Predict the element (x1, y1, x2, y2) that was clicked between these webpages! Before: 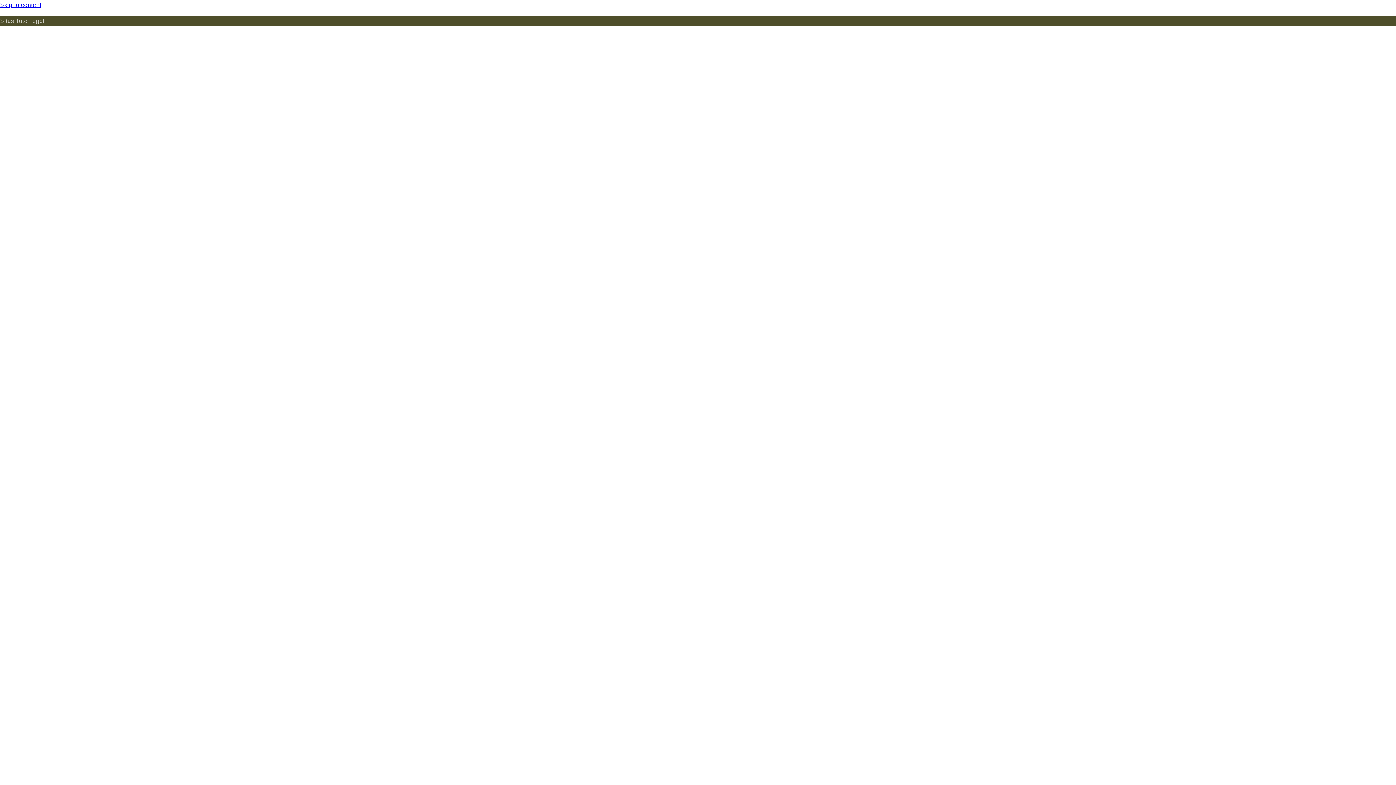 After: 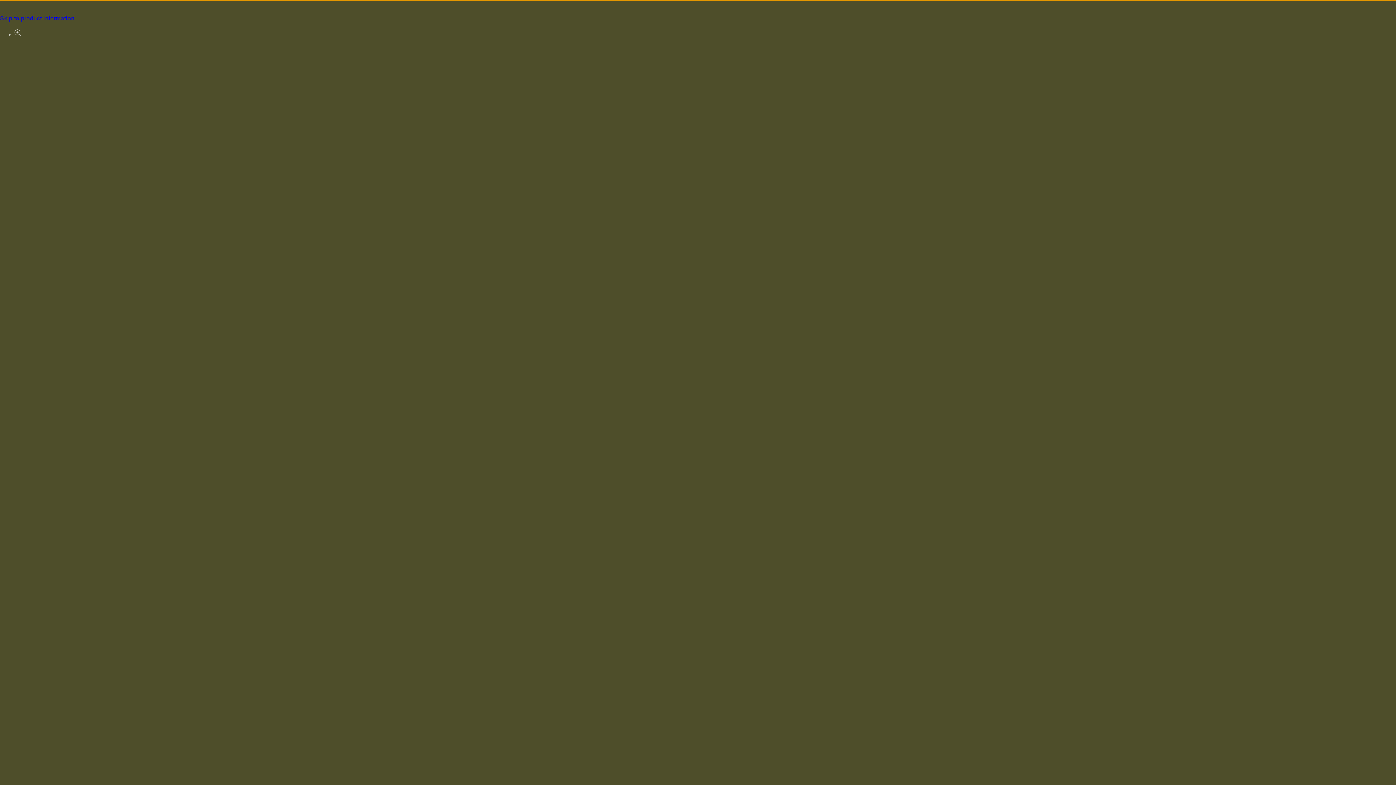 Action: bbox: (0, 0, 1396, 10) label: Skip to content